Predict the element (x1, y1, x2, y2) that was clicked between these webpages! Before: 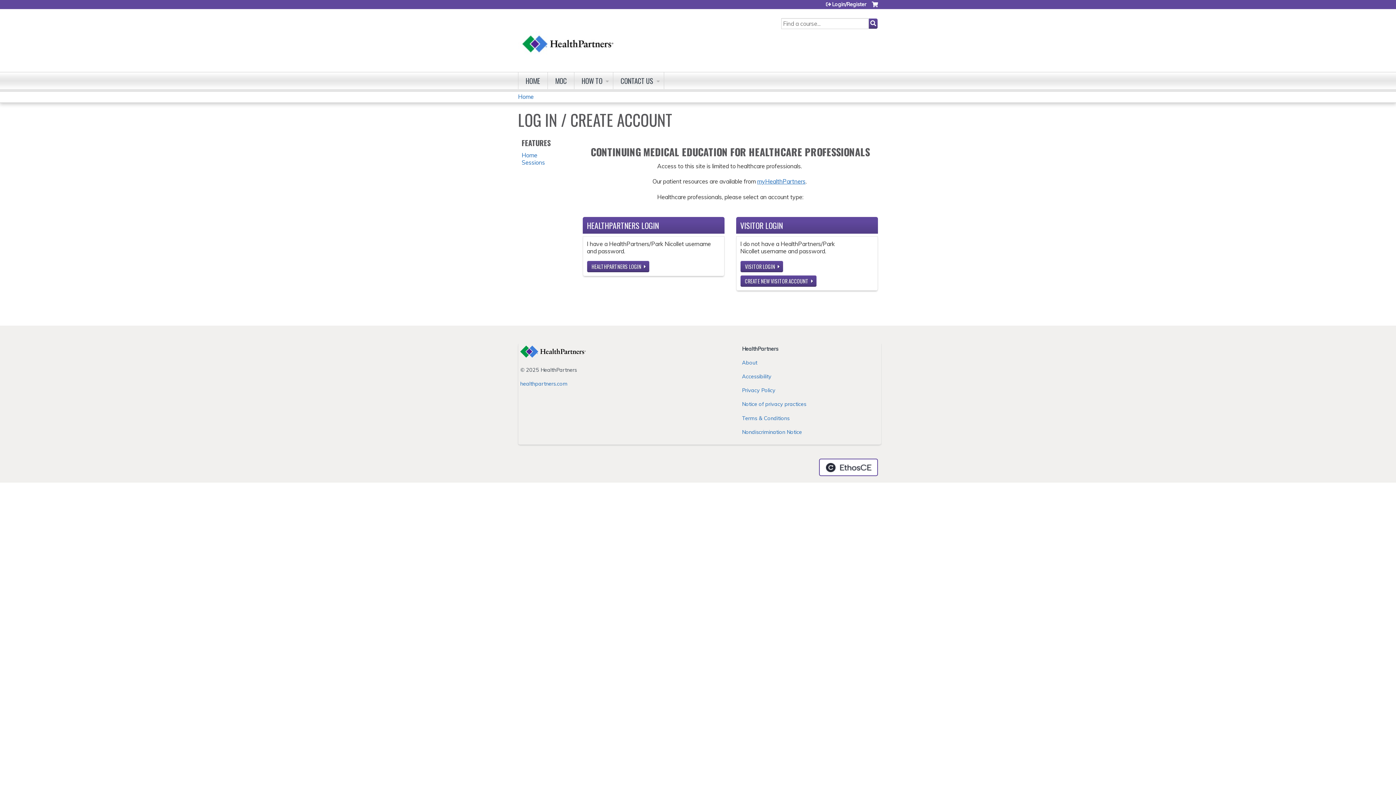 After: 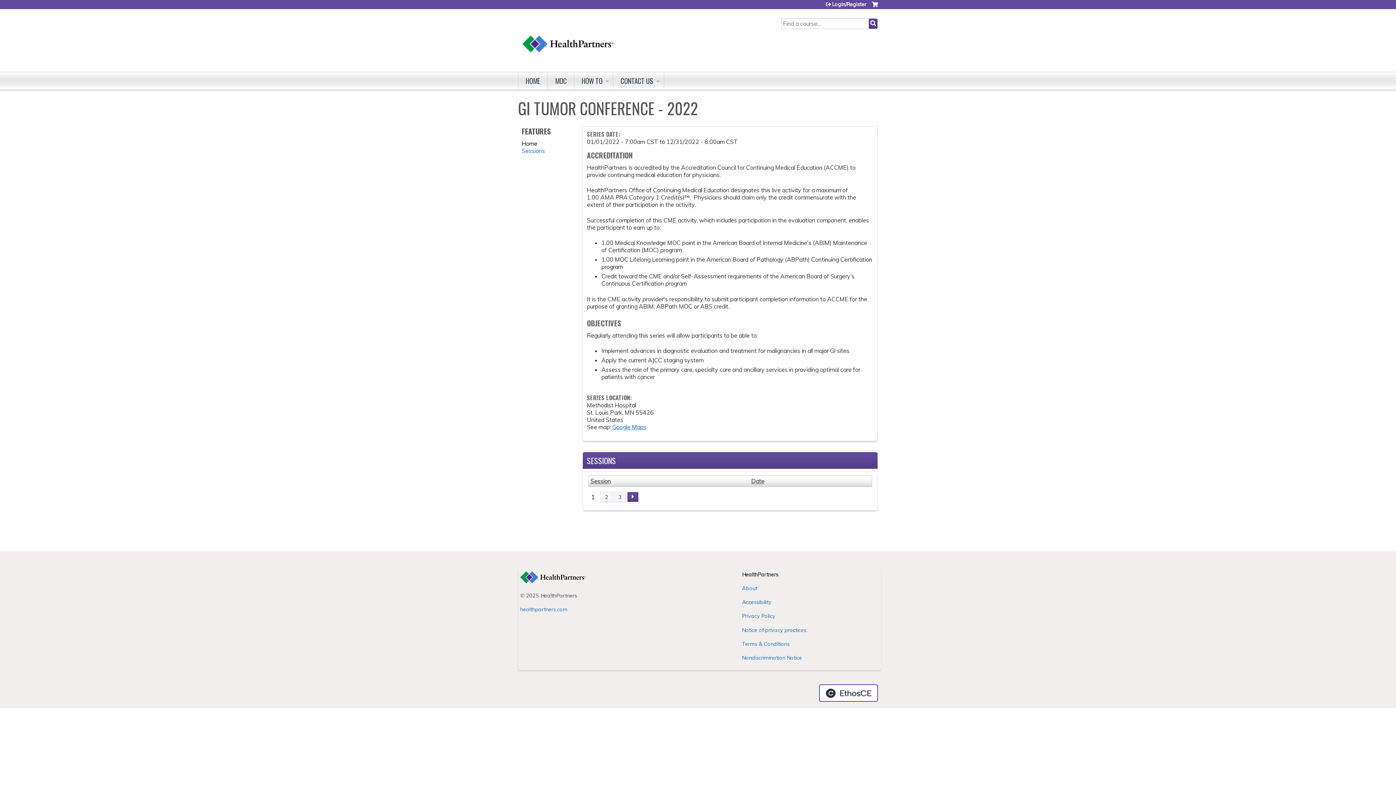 Action: bbox: (521, 151, 537, 158) label: Home